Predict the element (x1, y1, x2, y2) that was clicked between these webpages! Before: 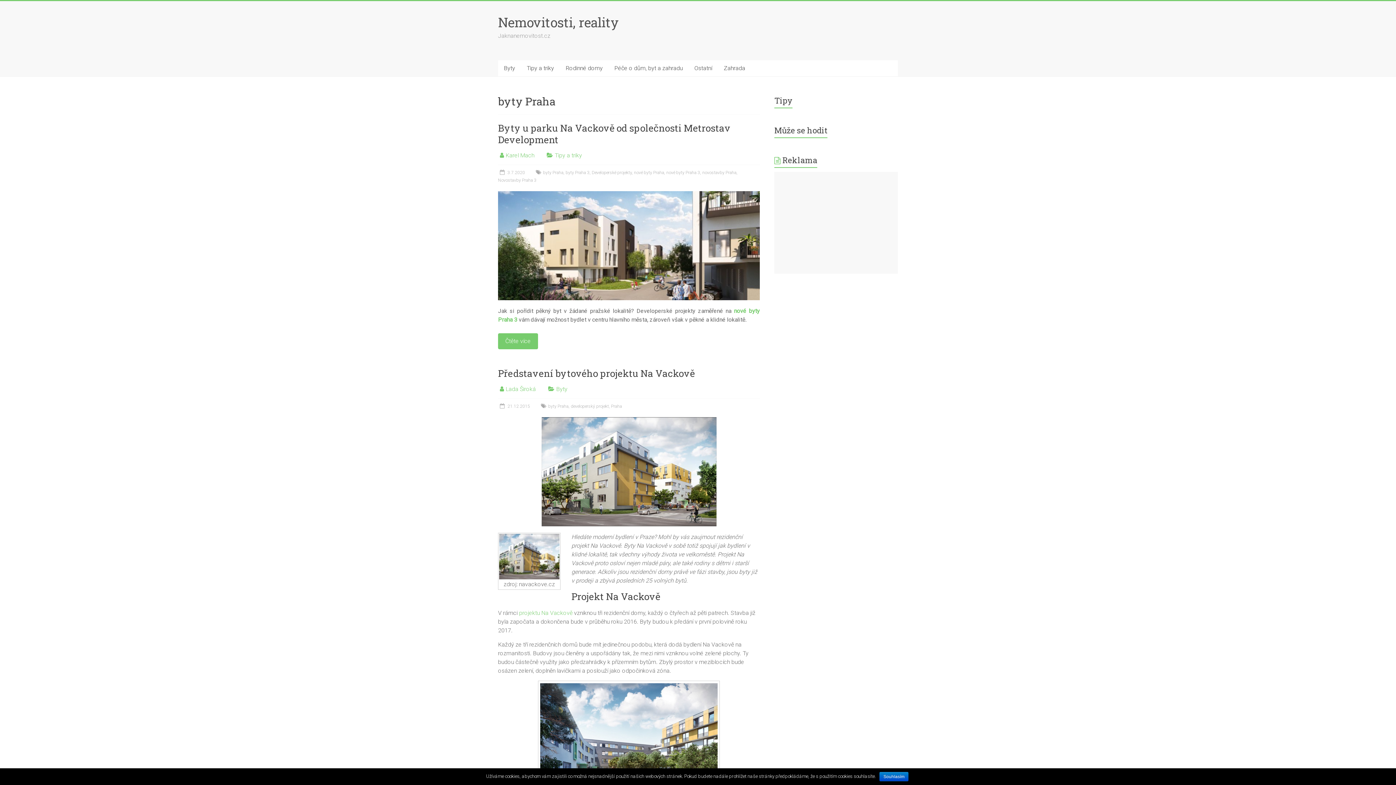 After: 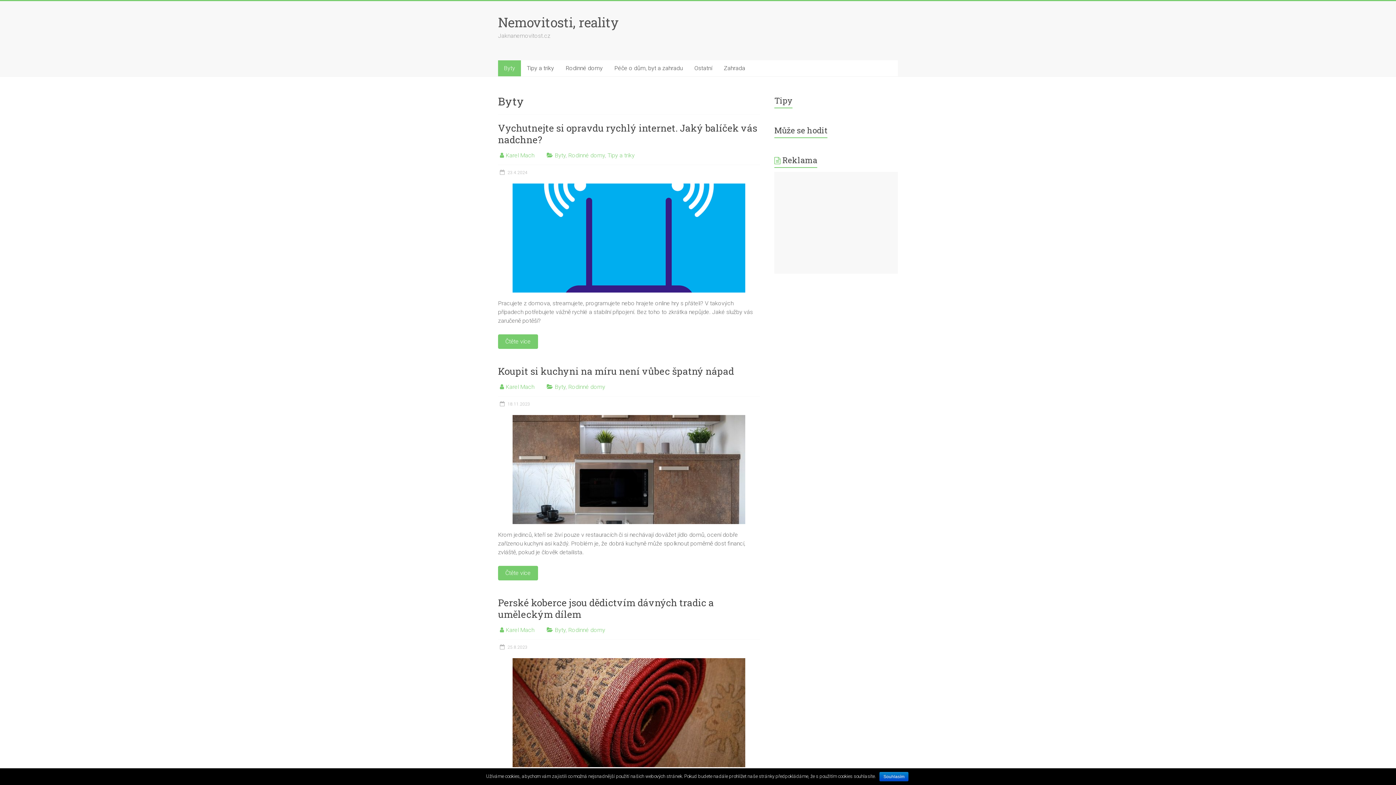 Action: label: Byty bbox: (498, 60, 521, 76)